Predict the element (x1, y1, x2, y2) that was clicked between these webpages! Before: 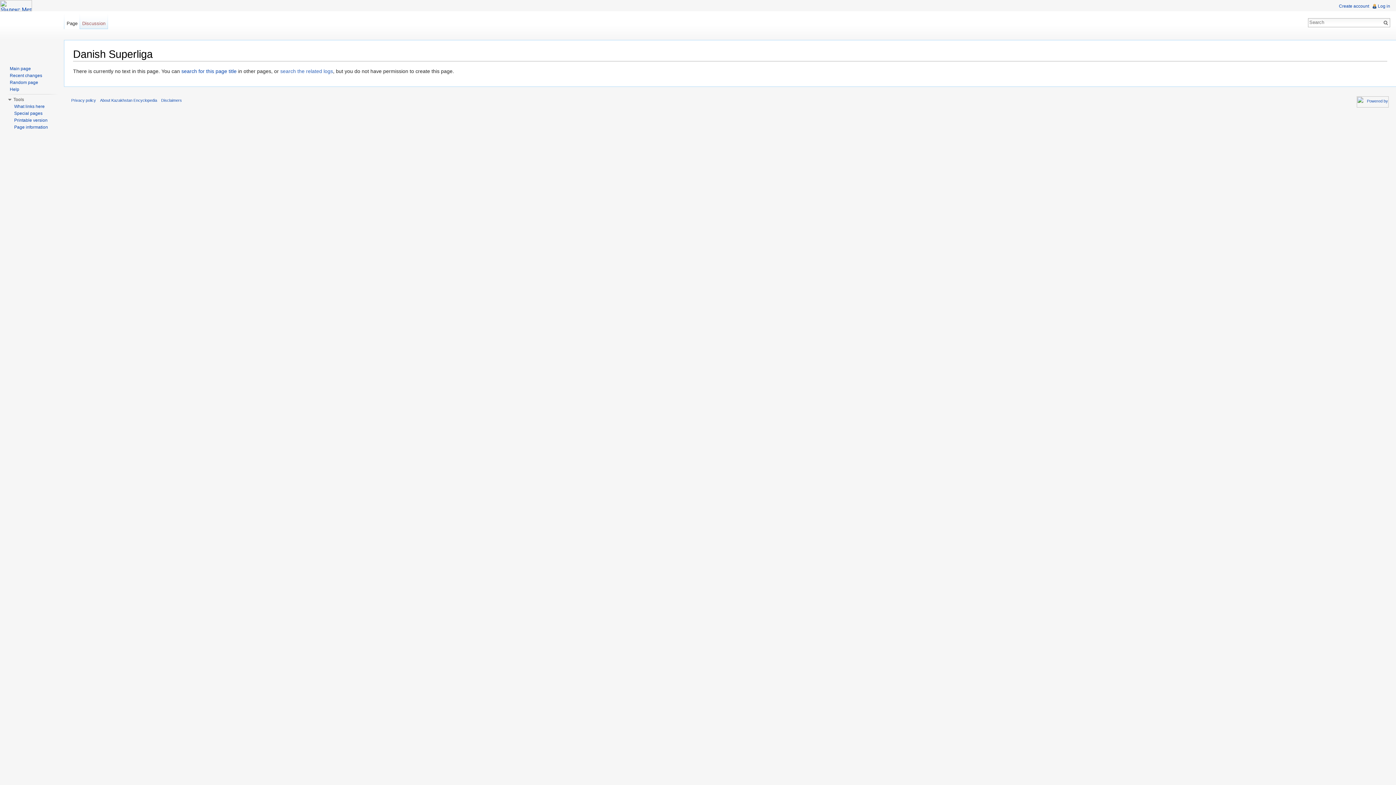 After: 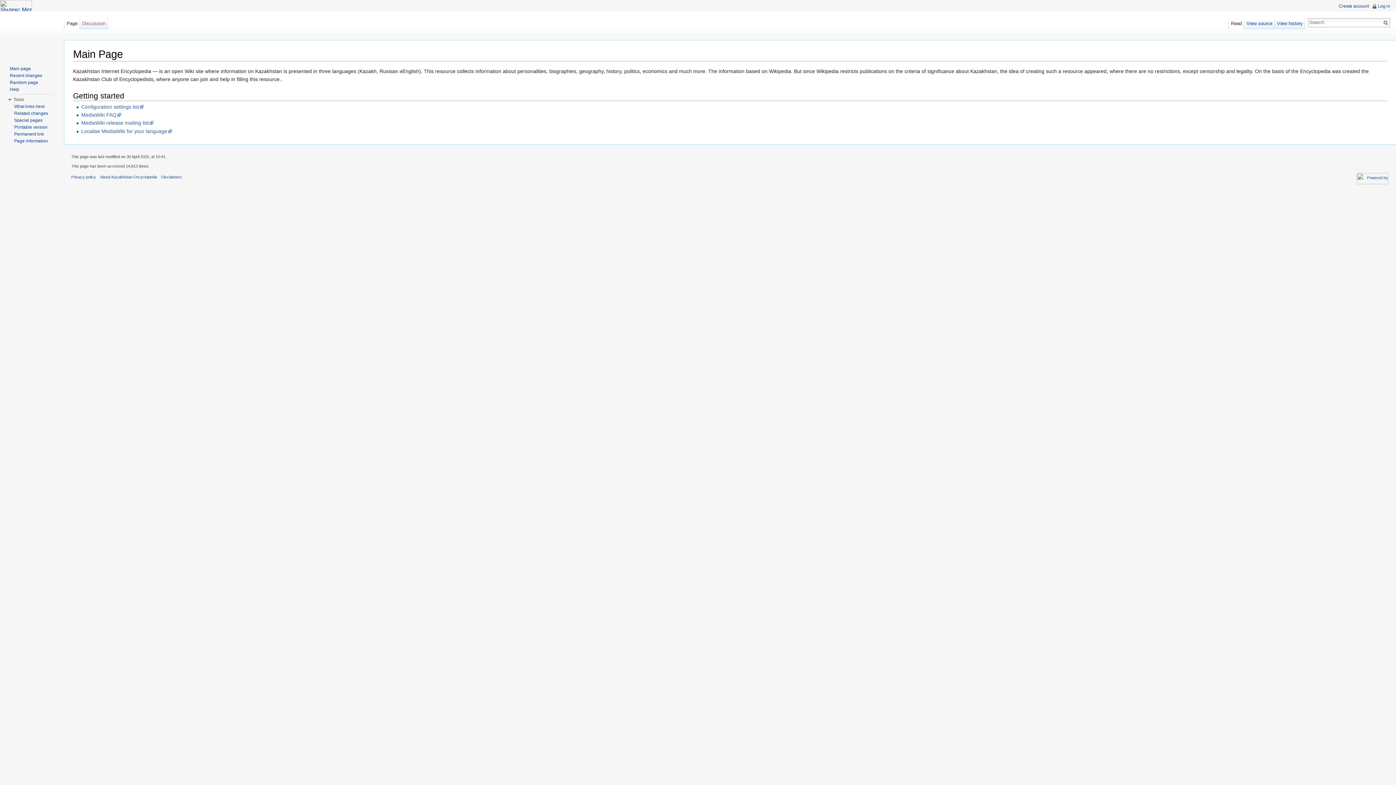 Action: label: Main page bbox: (9, 66, 30, 71)